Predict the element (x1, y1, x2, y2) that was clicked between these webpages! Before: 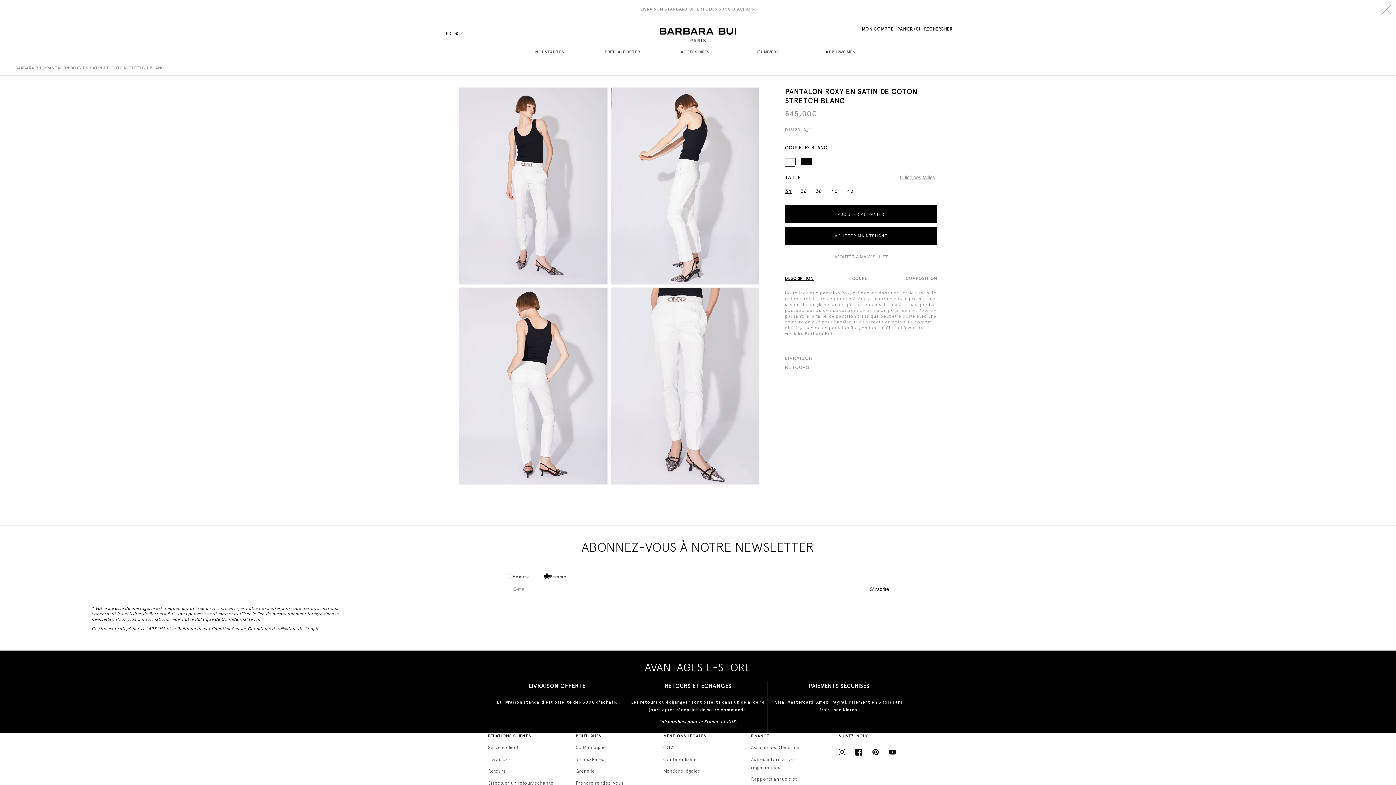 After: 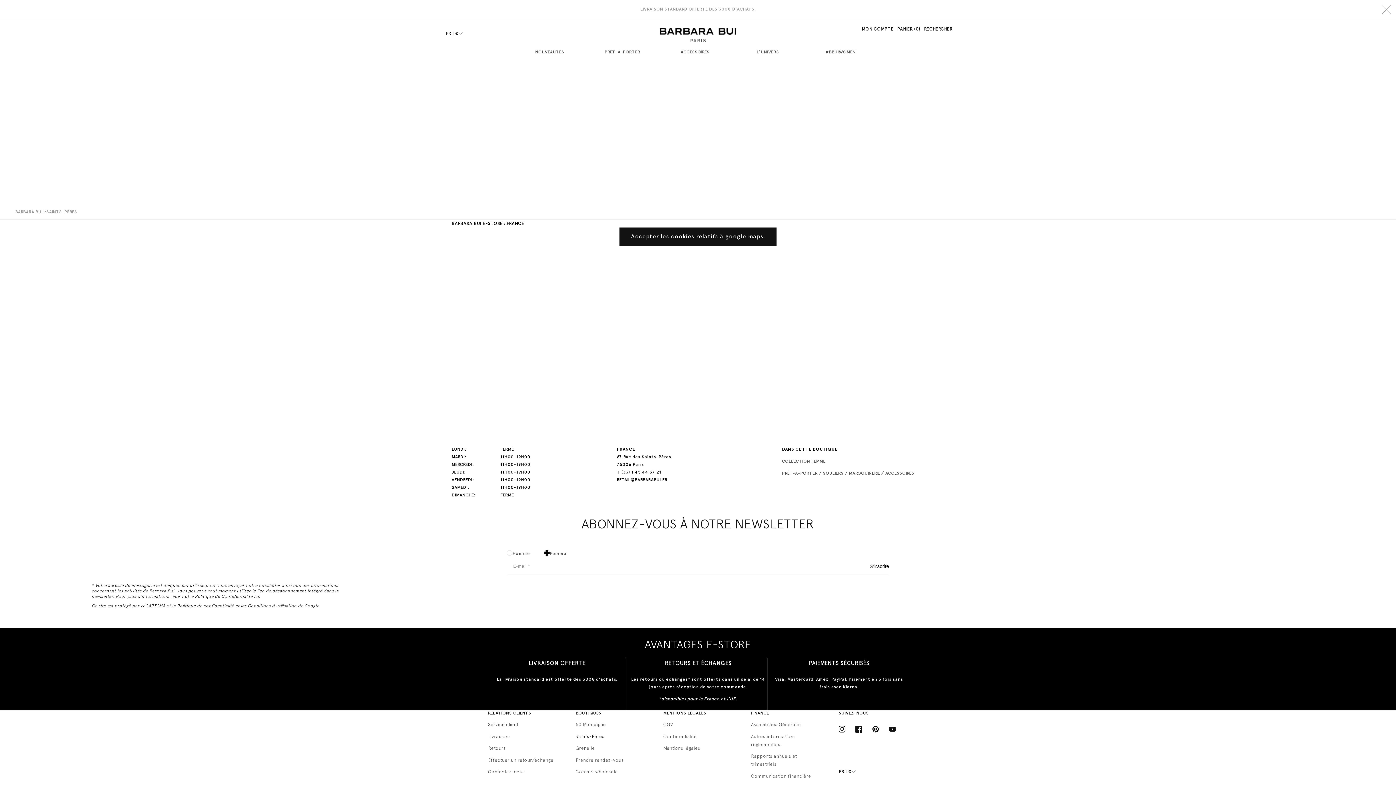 Action: label: Saints-Pères bbox: (575, 754, 604, 765)